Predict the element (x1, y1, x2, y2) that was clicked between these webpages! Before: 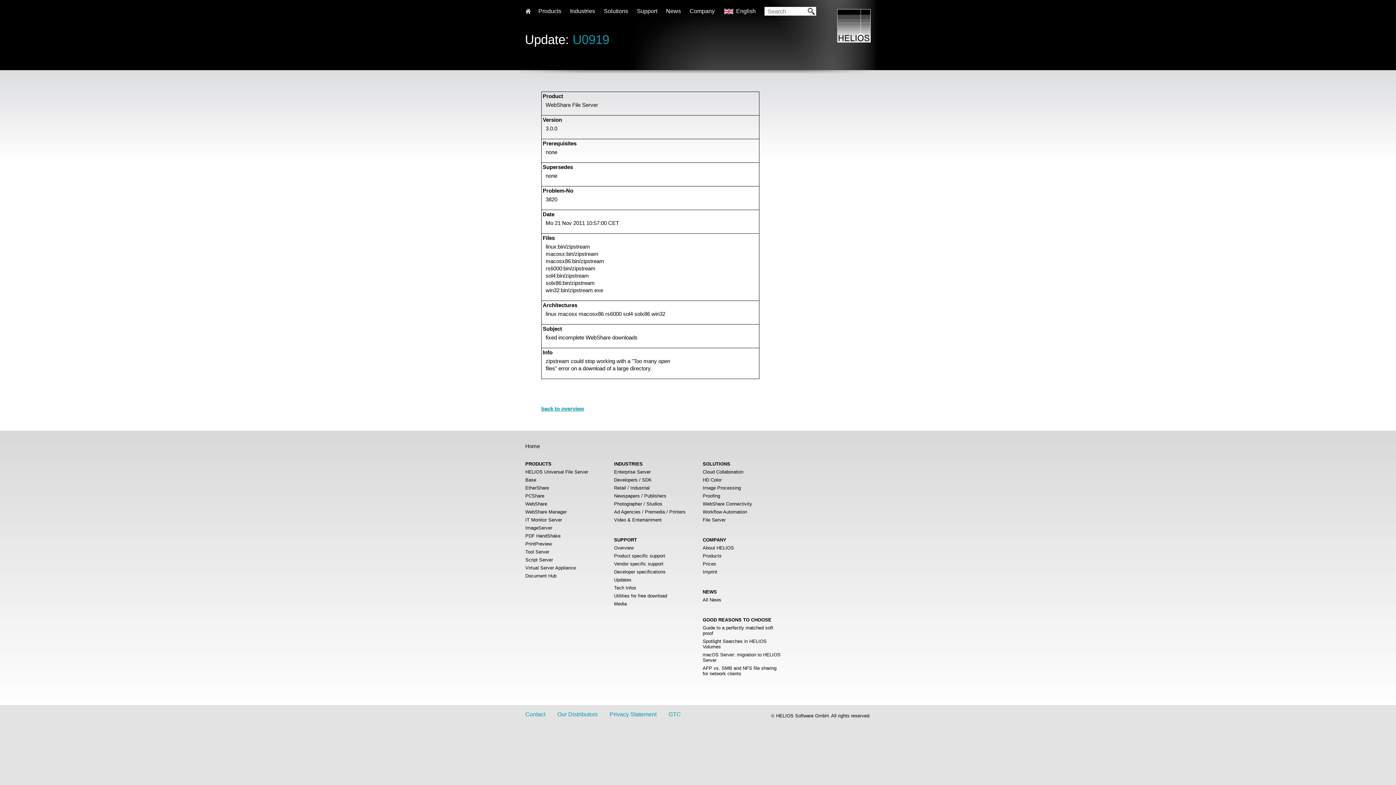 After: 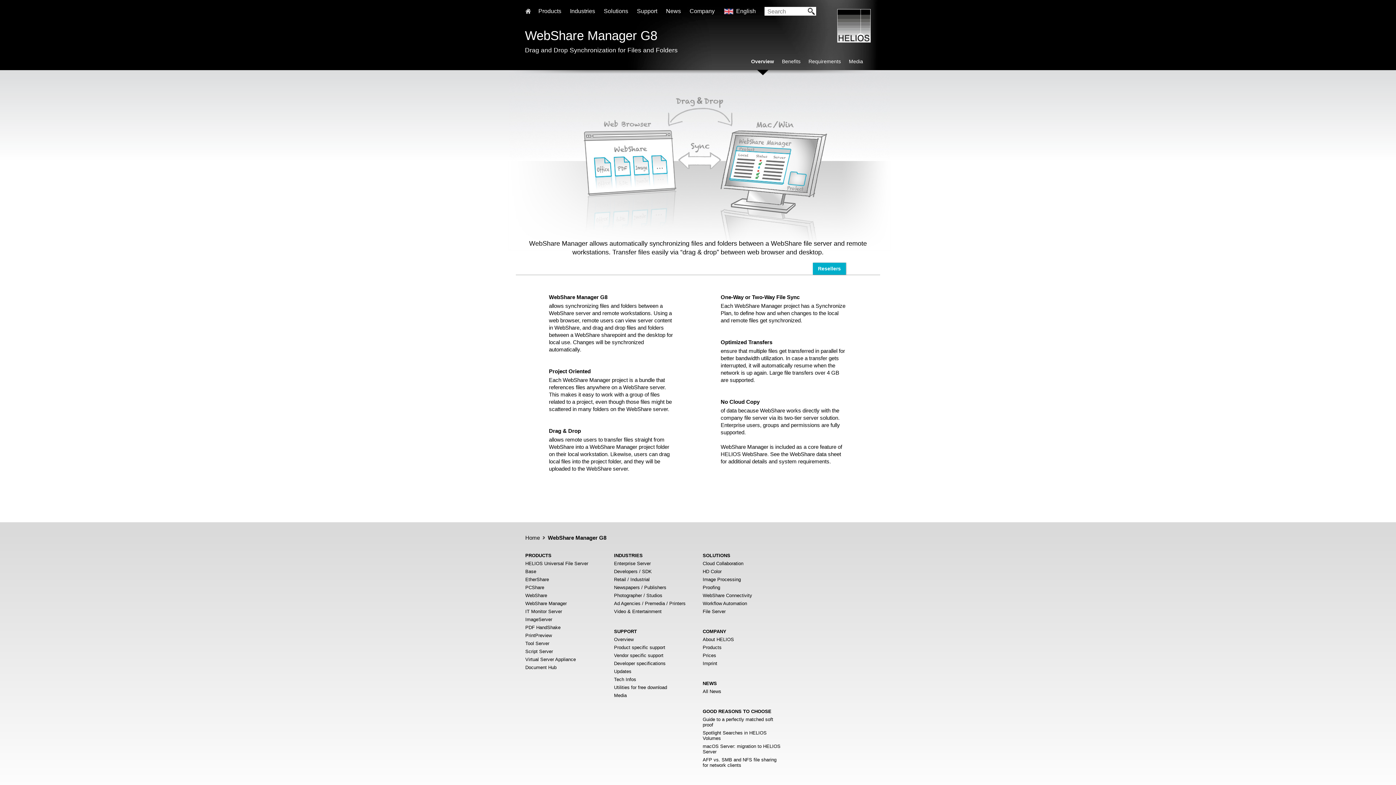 Action: bbox: (525, 509, 566, 514) label: WebShare Manager